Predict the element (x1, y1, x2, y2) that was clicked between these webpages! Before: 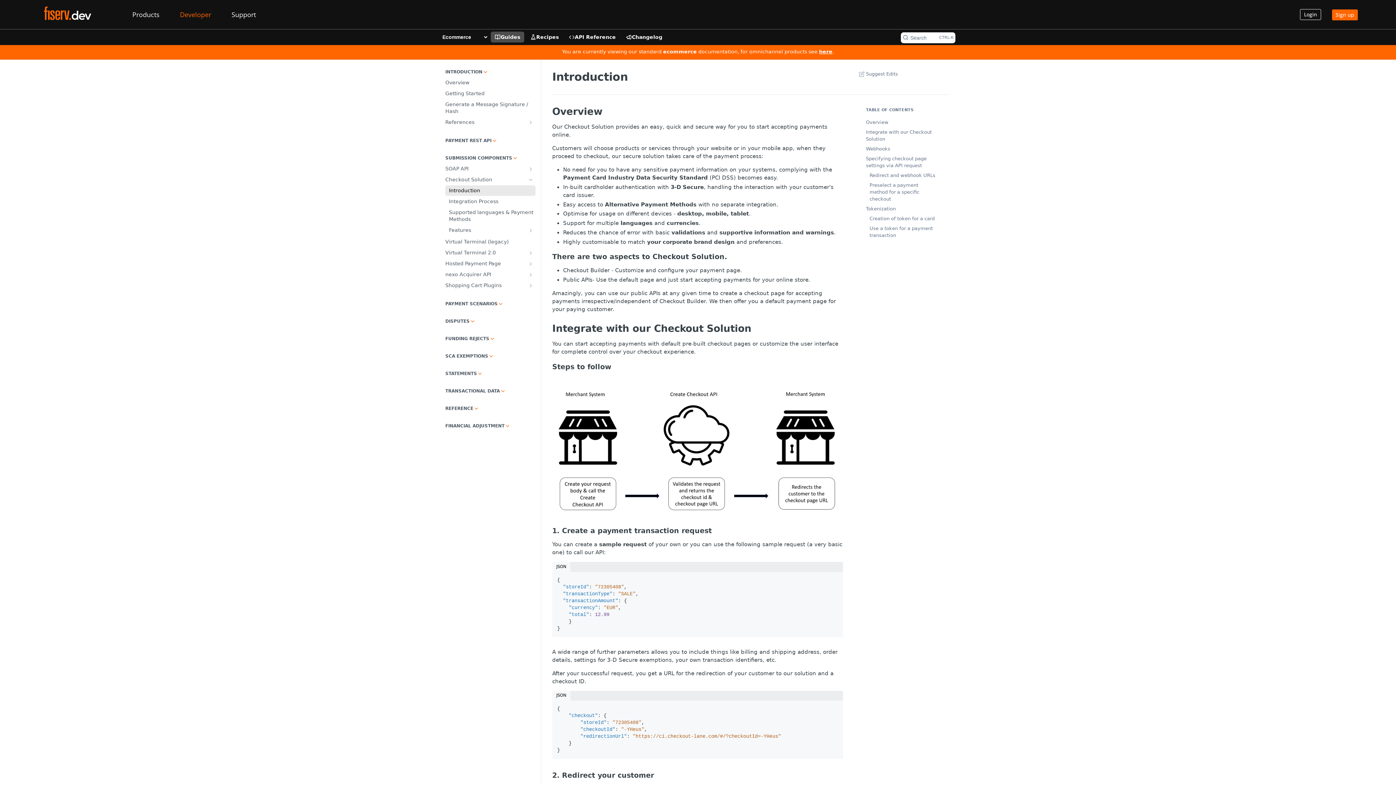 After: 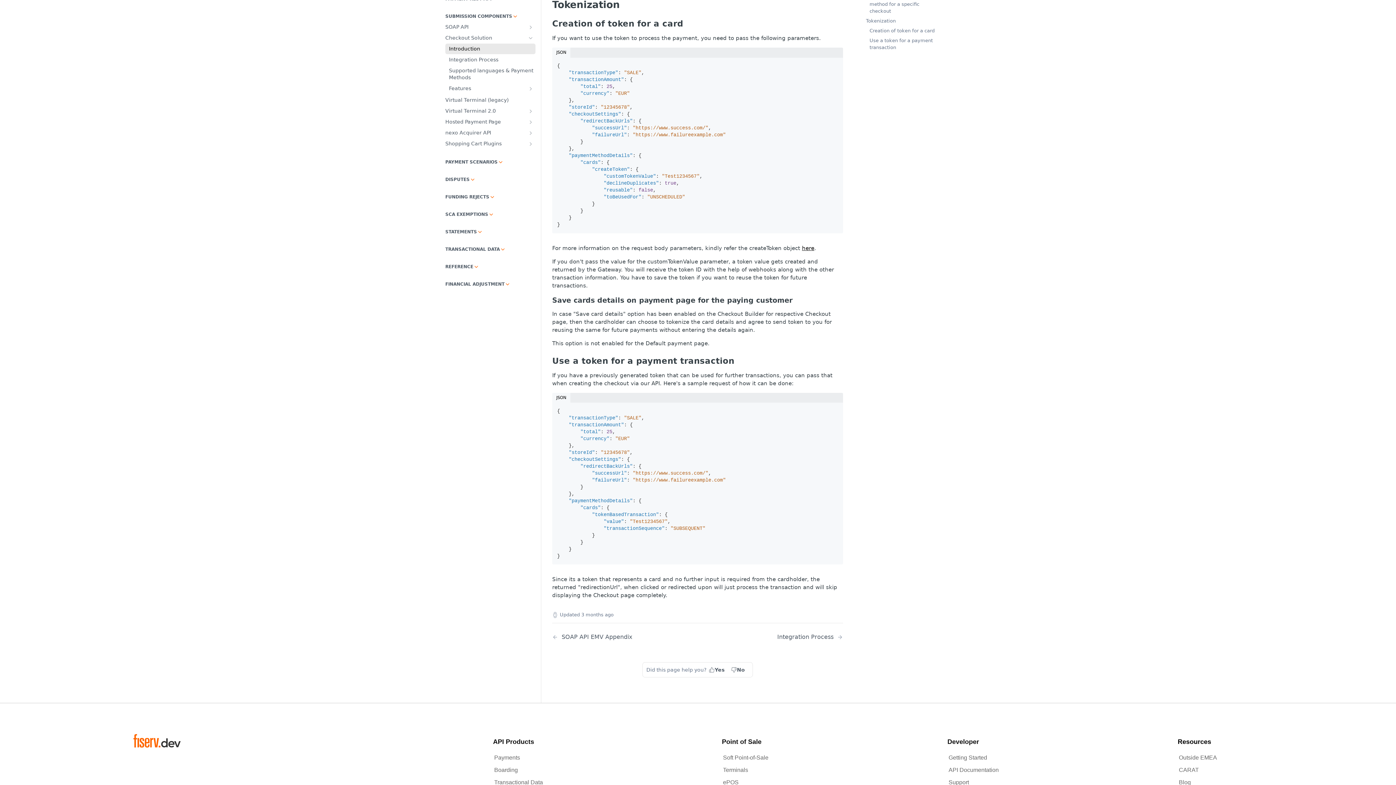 Action: bbox: (857, 204, 937, 213) label: Tokenization